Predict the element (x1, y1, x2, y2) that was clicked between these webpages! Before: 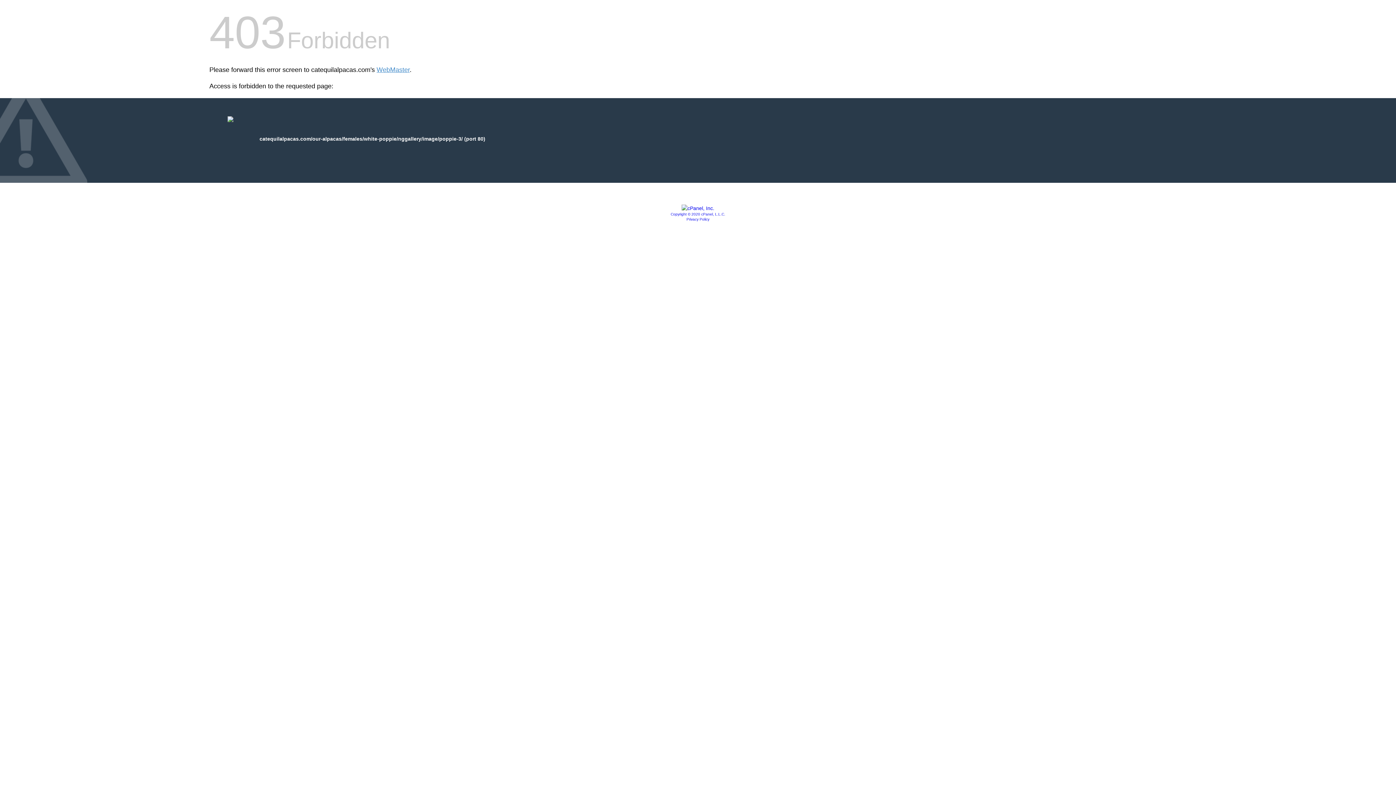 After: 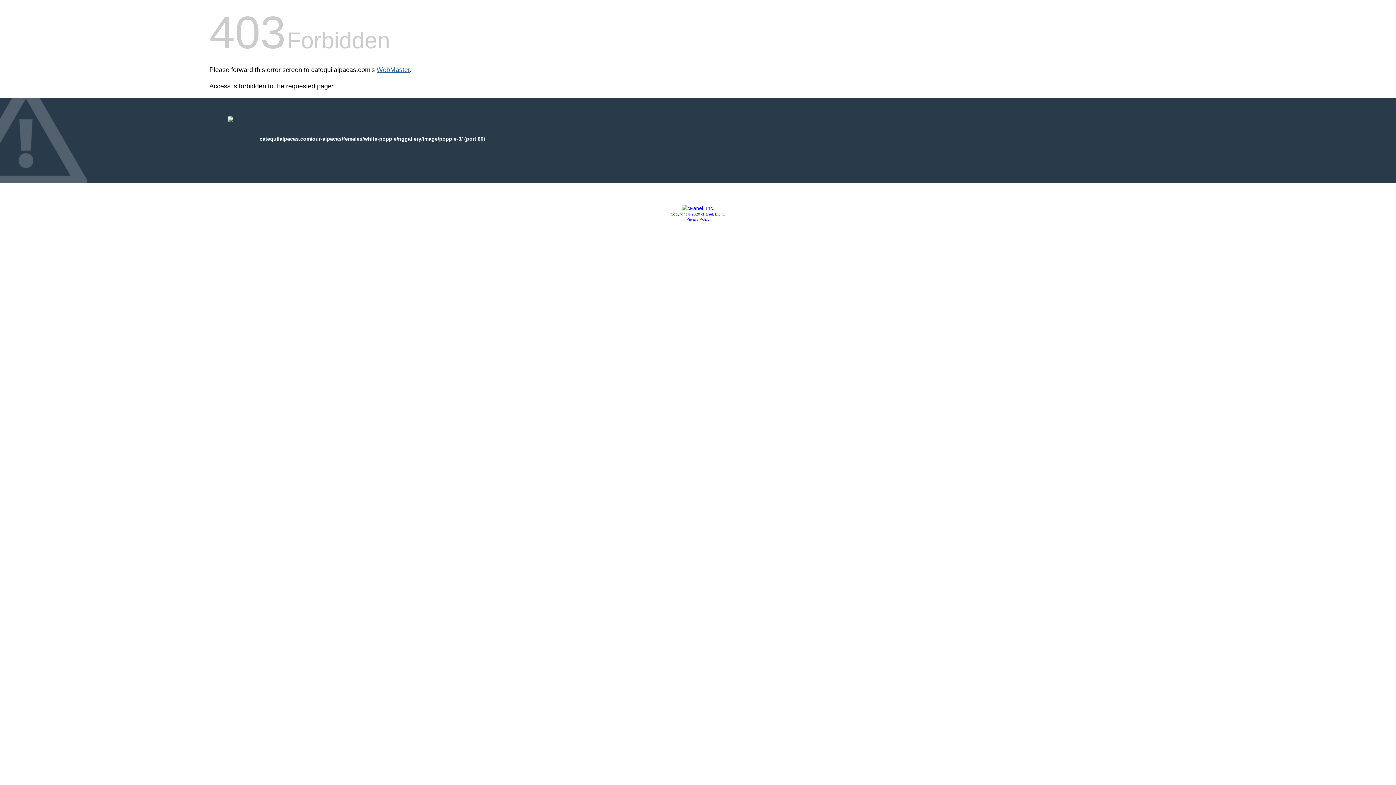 Action: bbox: (376, 66, 409, 73) label: WebMaster